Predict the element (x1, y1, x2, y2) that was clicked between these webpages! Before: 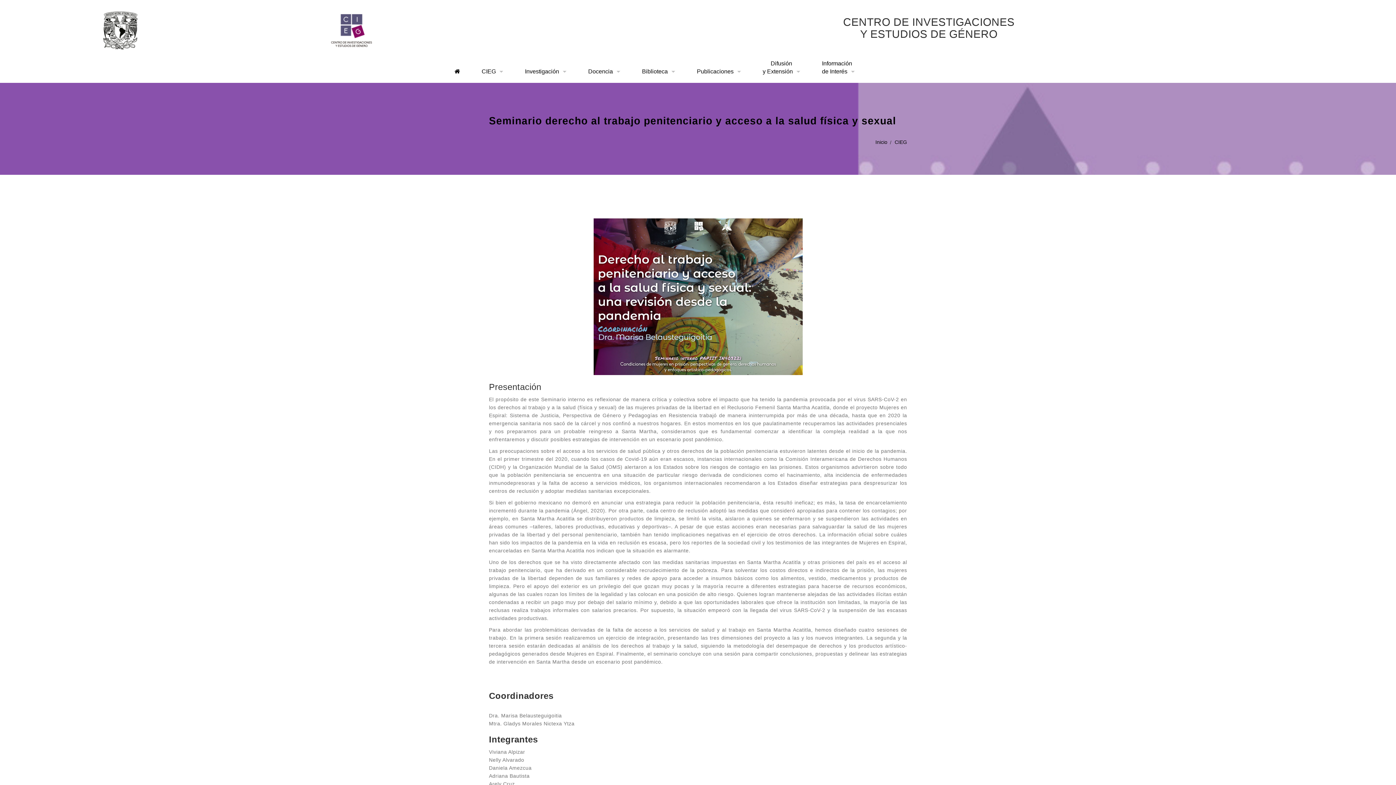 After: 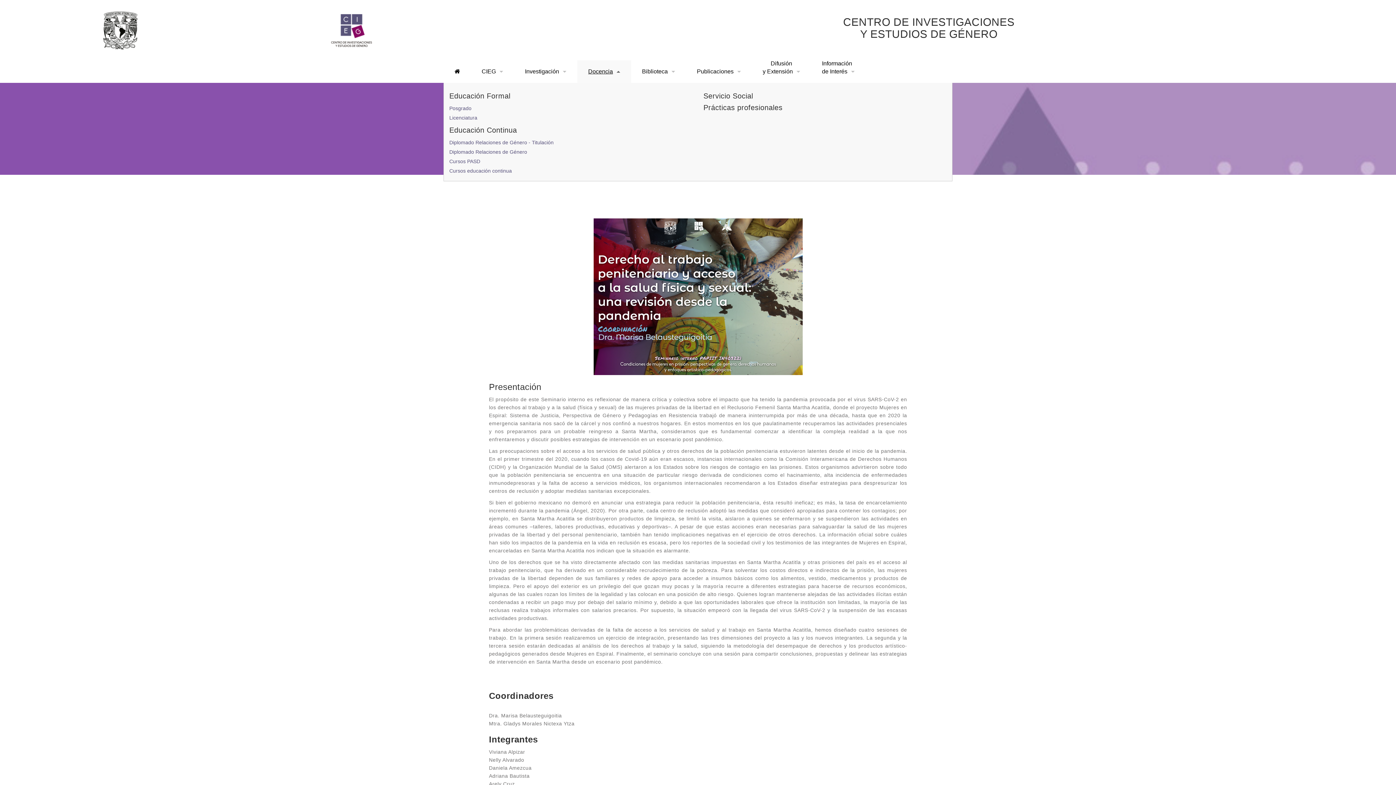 Action: bbox: (577, 60, 631, 82) label: Docencia